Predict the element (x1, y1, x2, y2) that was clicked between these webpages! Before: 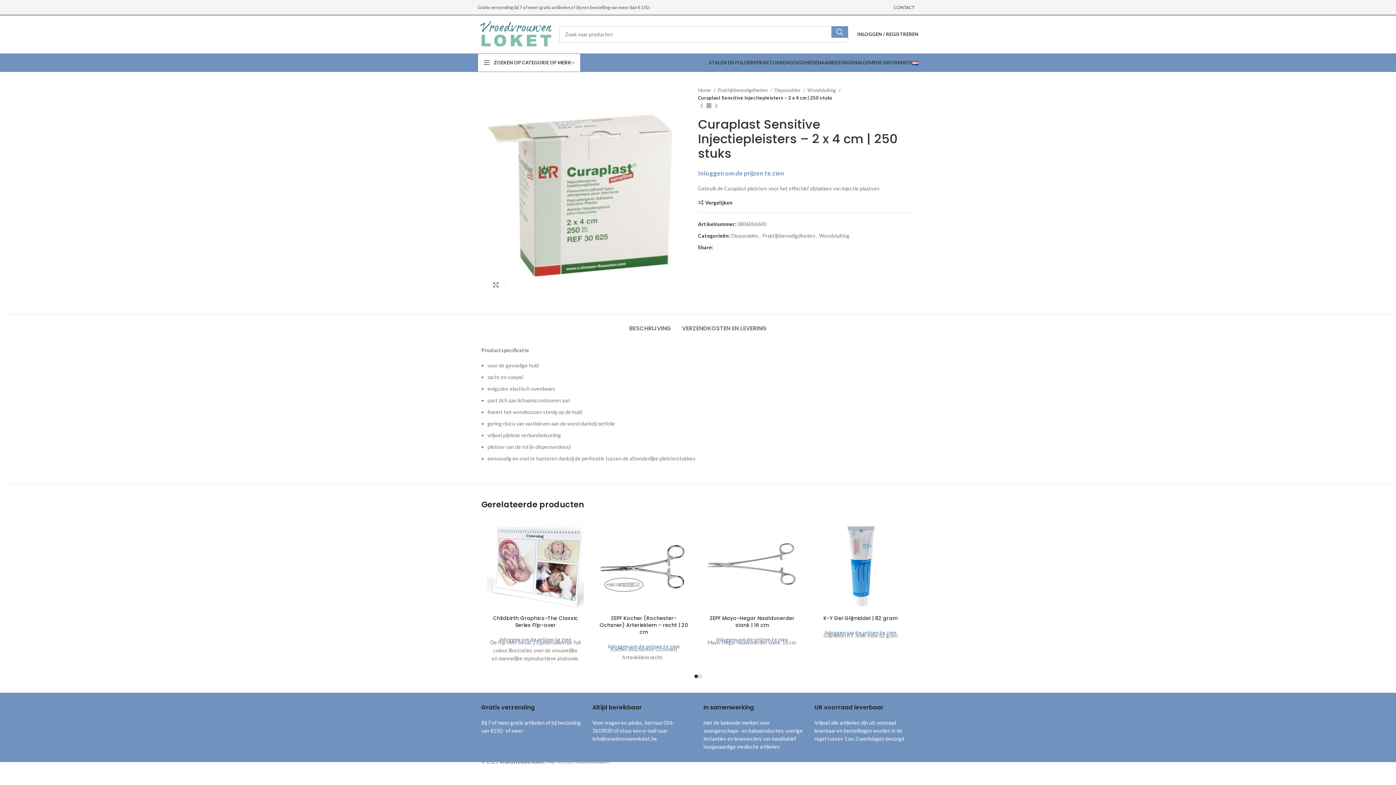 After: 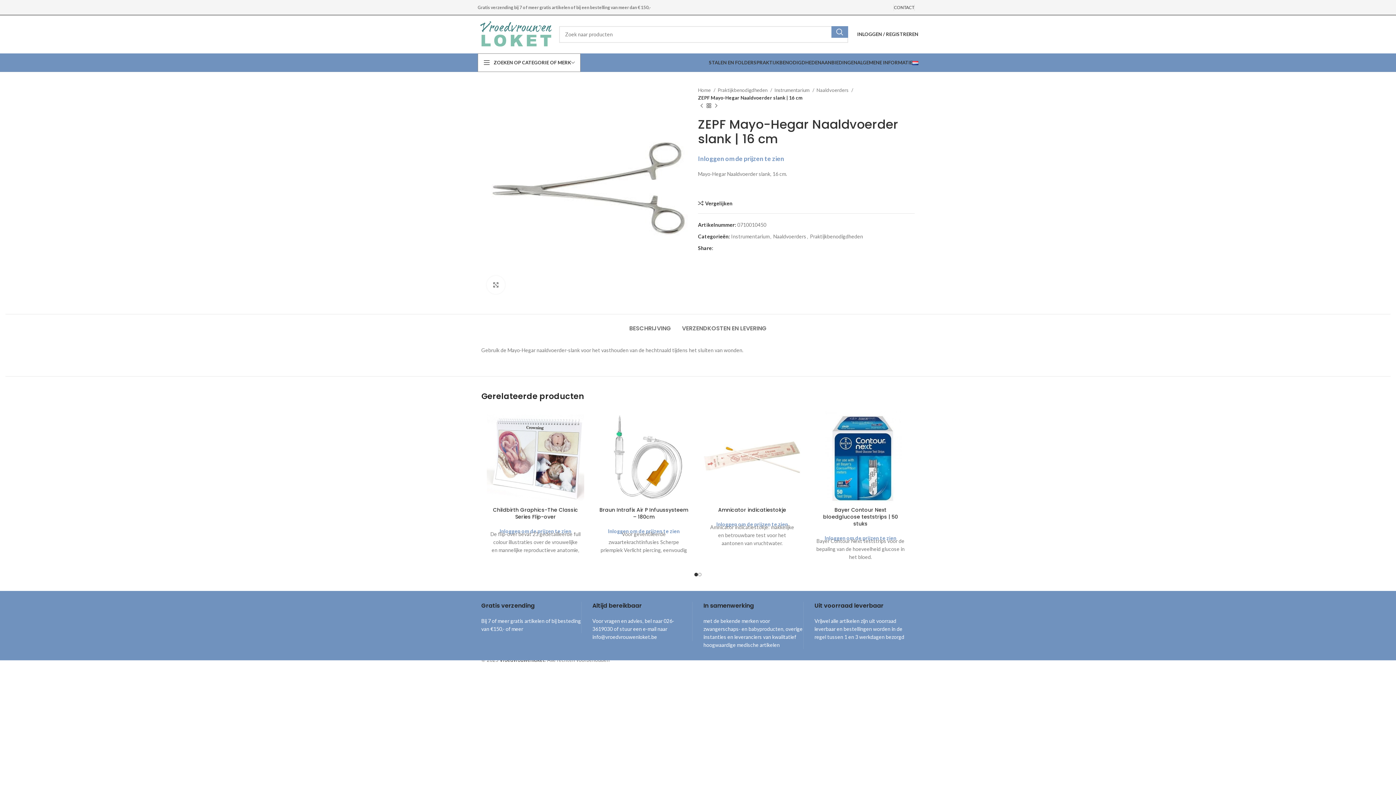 Action: bbox: (703, 517, 801, 615)